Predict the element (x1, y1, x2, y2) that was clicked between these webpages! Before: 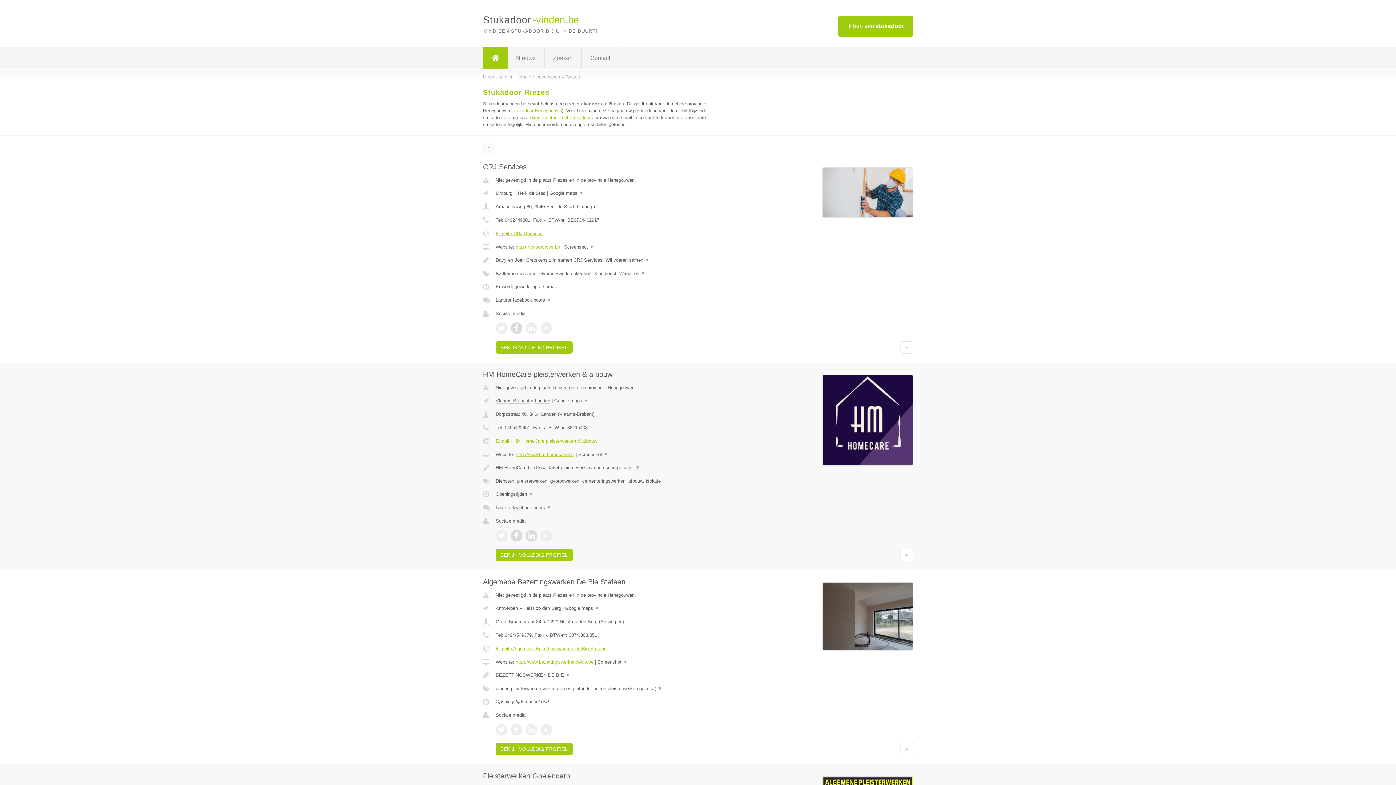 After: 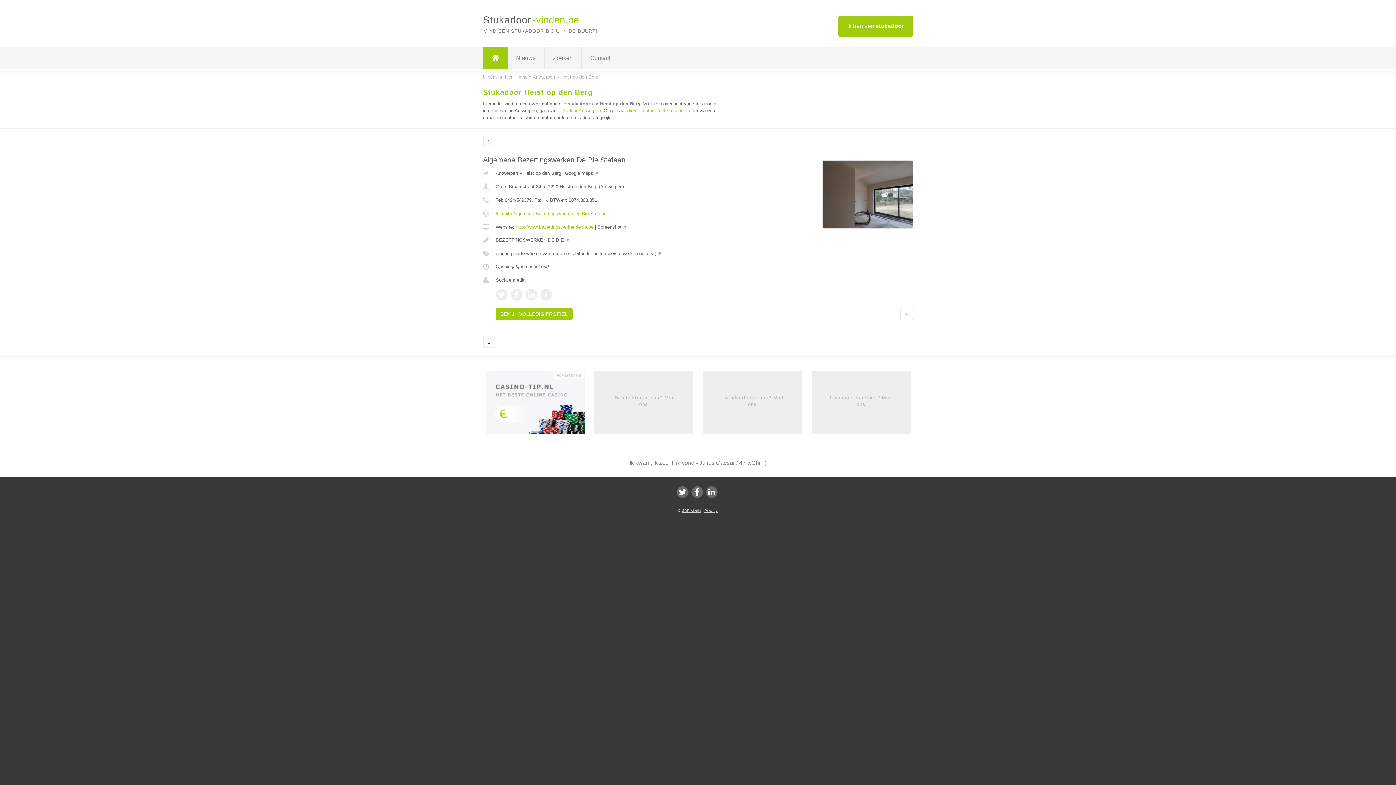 Action: label: Heist op den Berg bbox: (523, 605, 561, 611)